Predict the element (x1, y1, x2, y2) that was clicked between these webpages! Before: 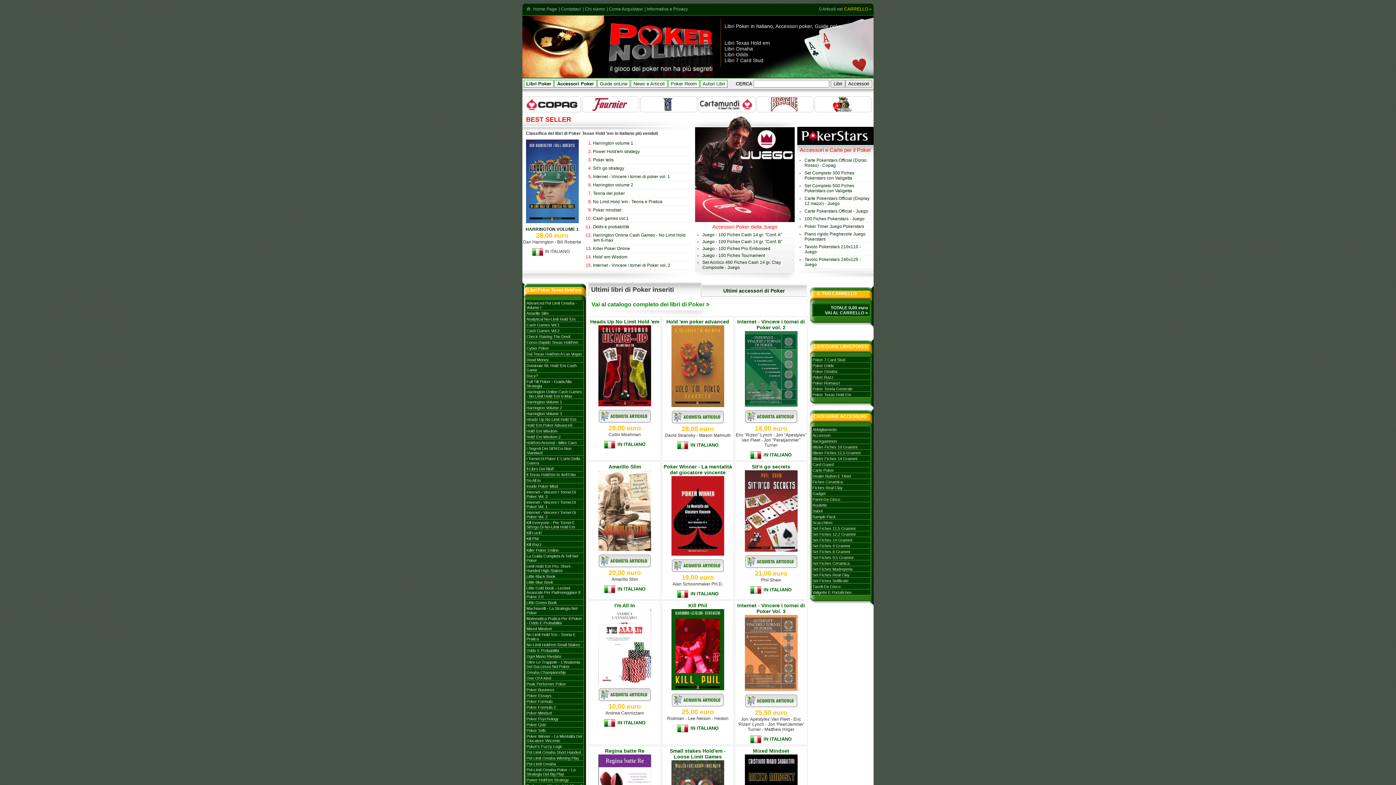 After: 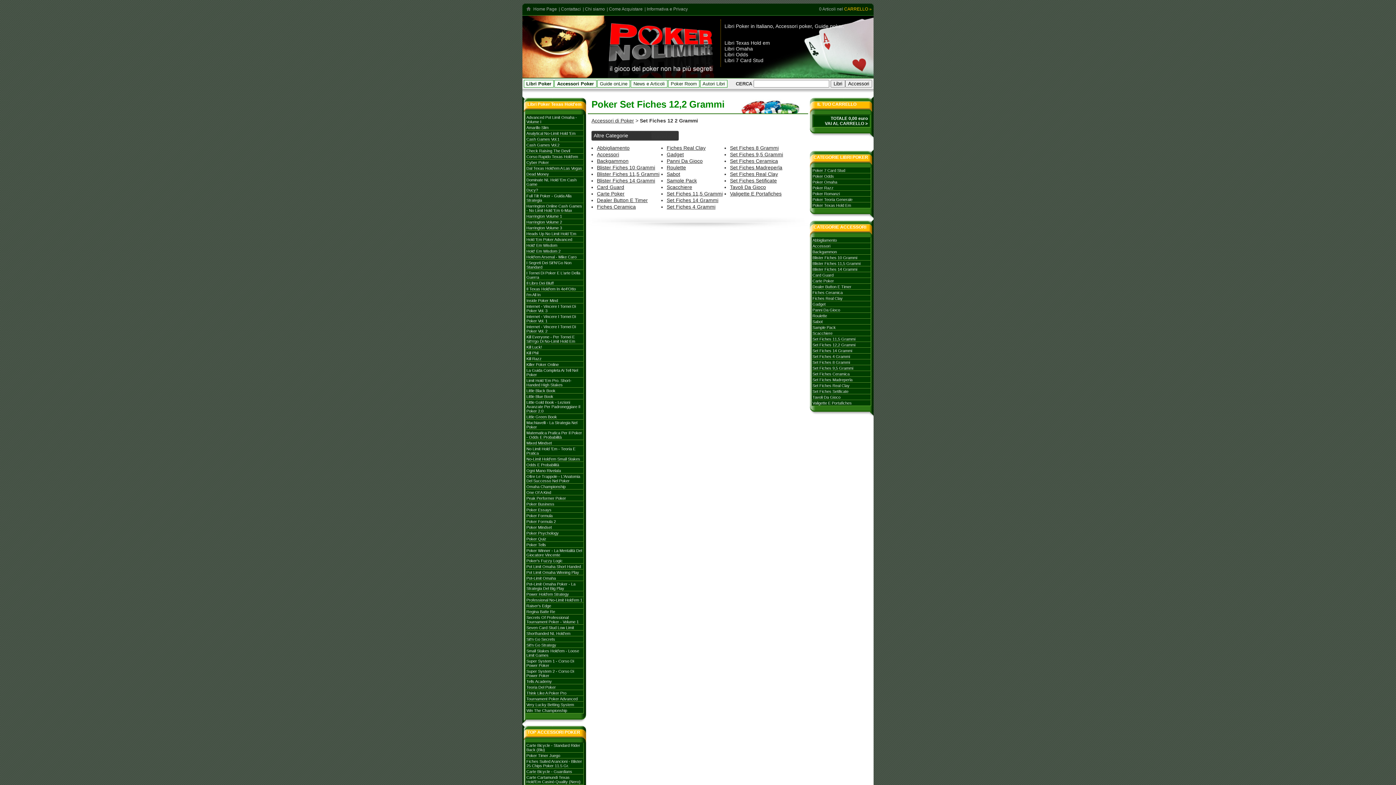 Action: label: Set Fiches 12,2 Grammi bbox: (812, 532, 870, 536)